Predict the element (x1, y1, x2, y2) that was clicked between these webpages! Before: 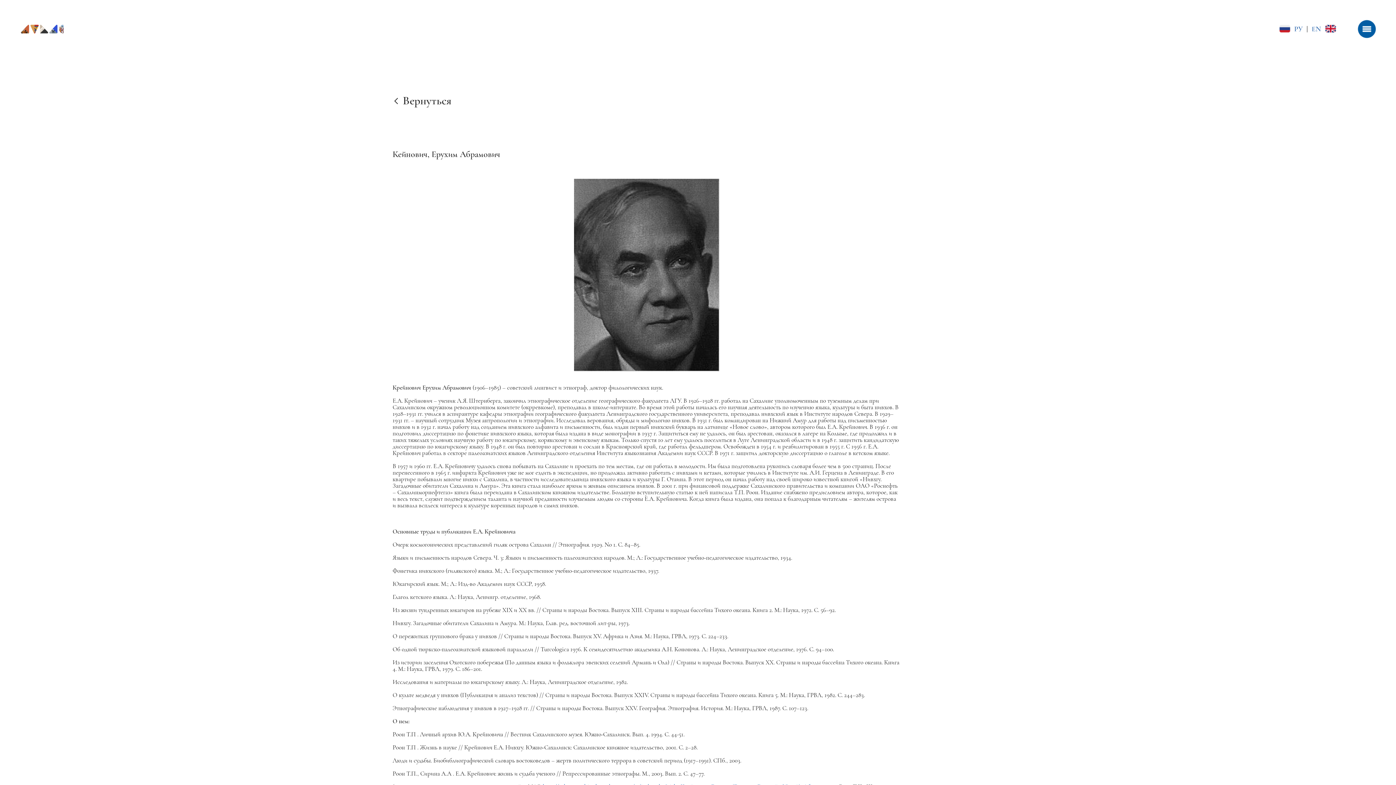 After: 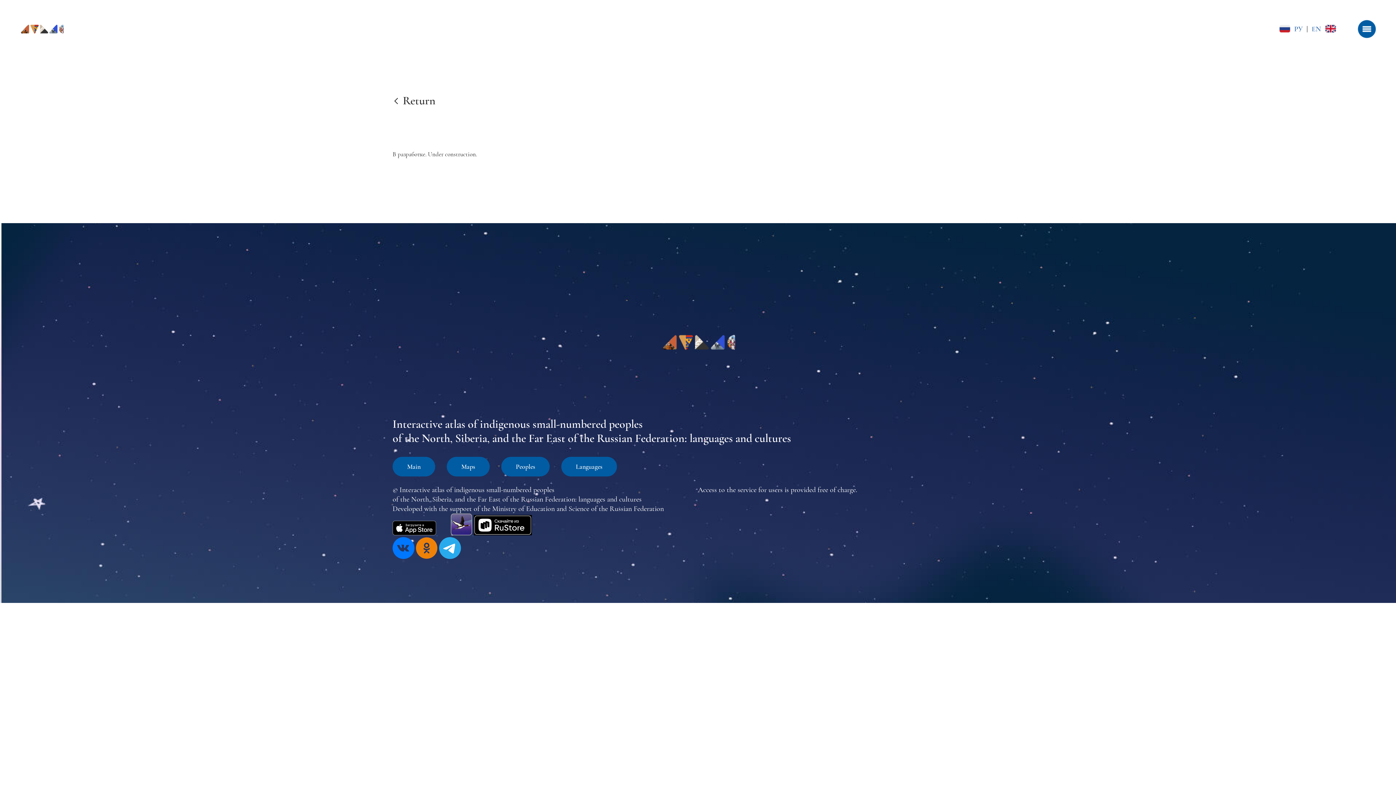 Action: bbox: (1312, 24, 1336, 33) label: EN